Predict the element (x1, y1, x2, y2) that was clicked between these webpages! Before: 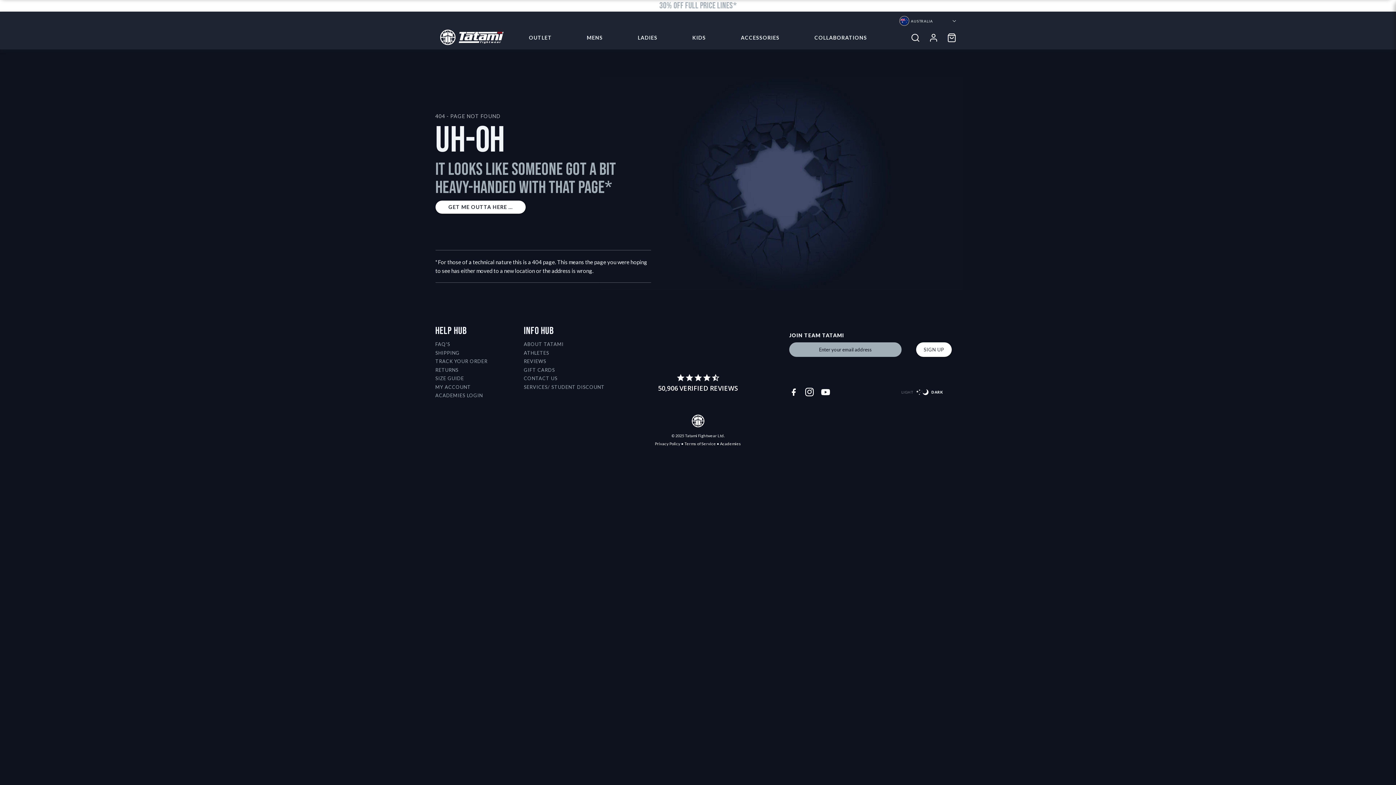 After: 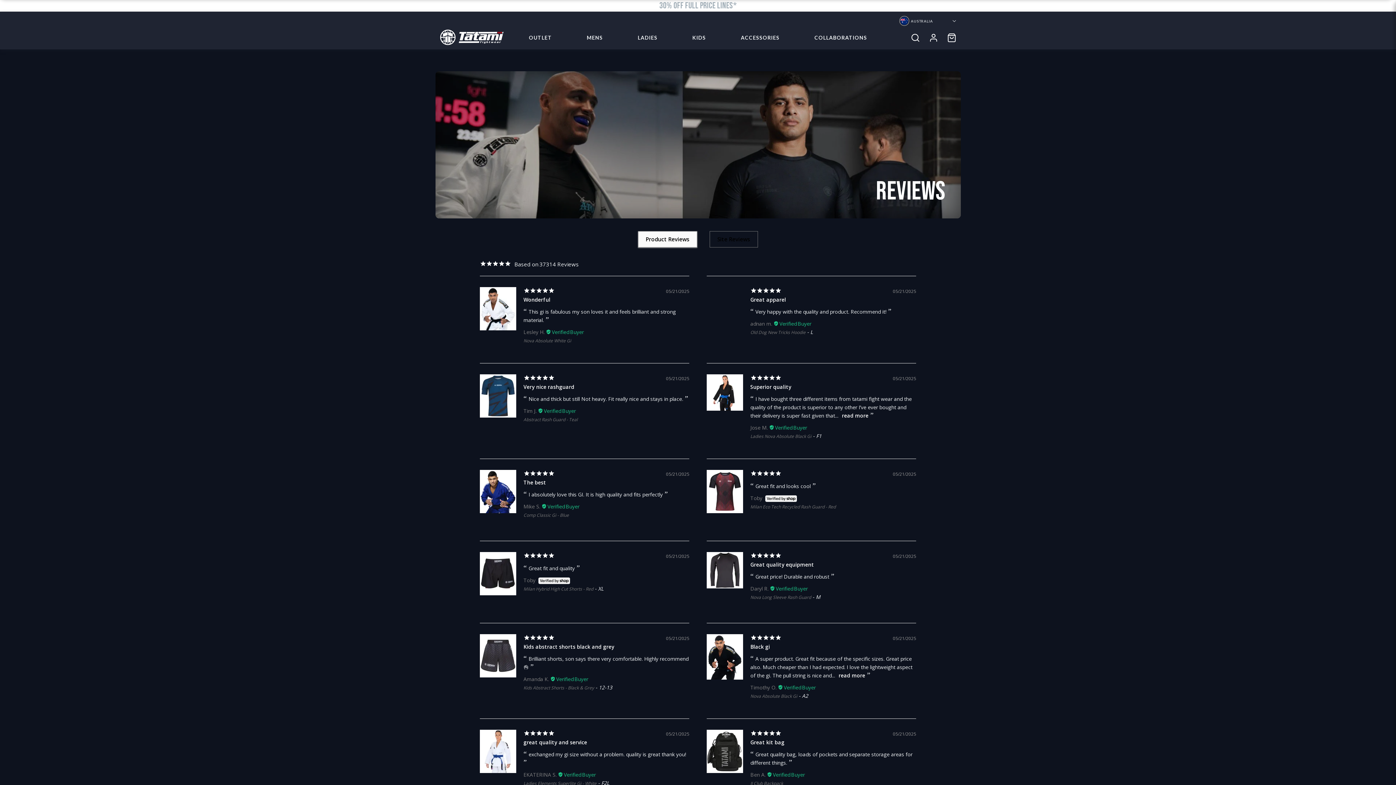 Action: label: REVIEWS bbox: (523, 394, 548, 400)